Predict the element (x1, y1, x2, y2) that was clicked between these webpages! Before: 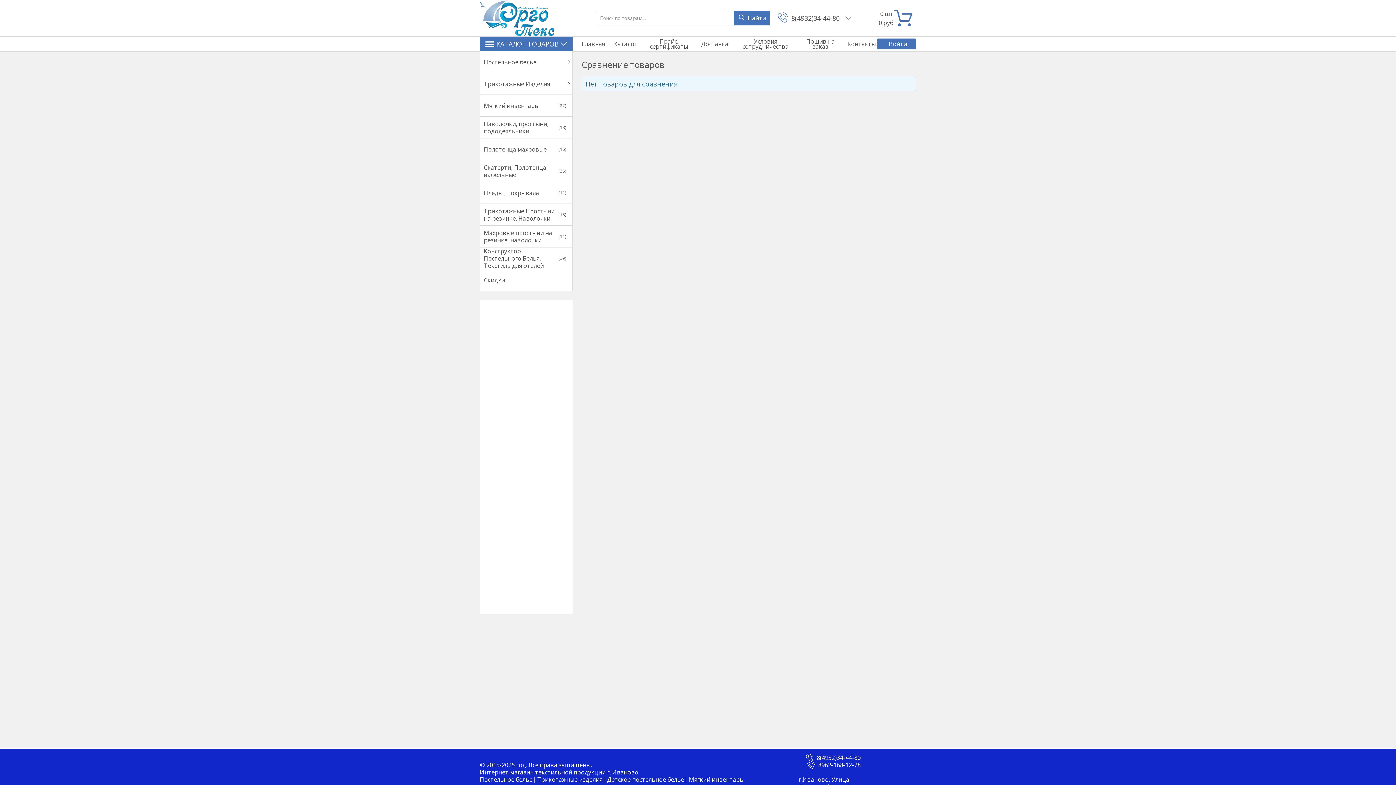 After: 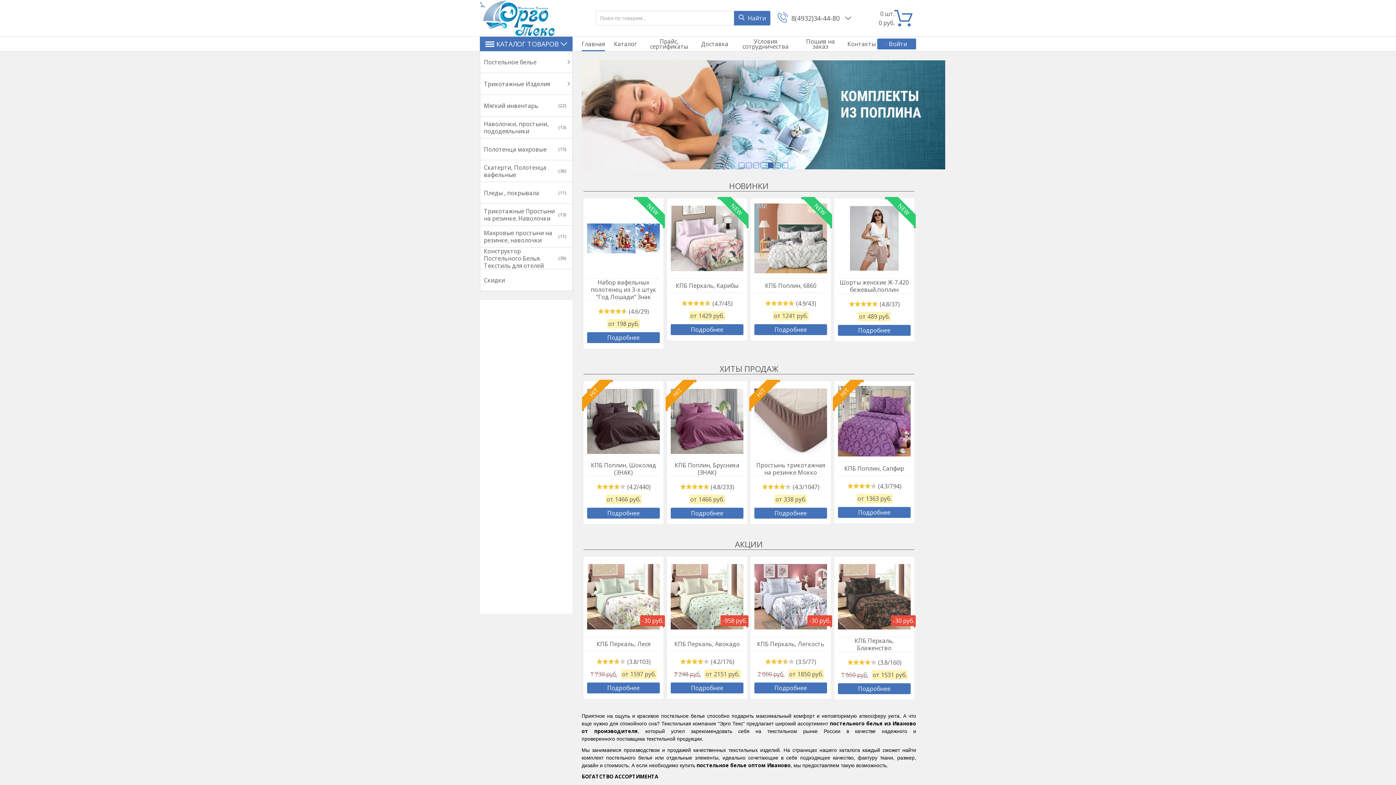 Action: bbox: (581, 36, 605, 51) label: Главная